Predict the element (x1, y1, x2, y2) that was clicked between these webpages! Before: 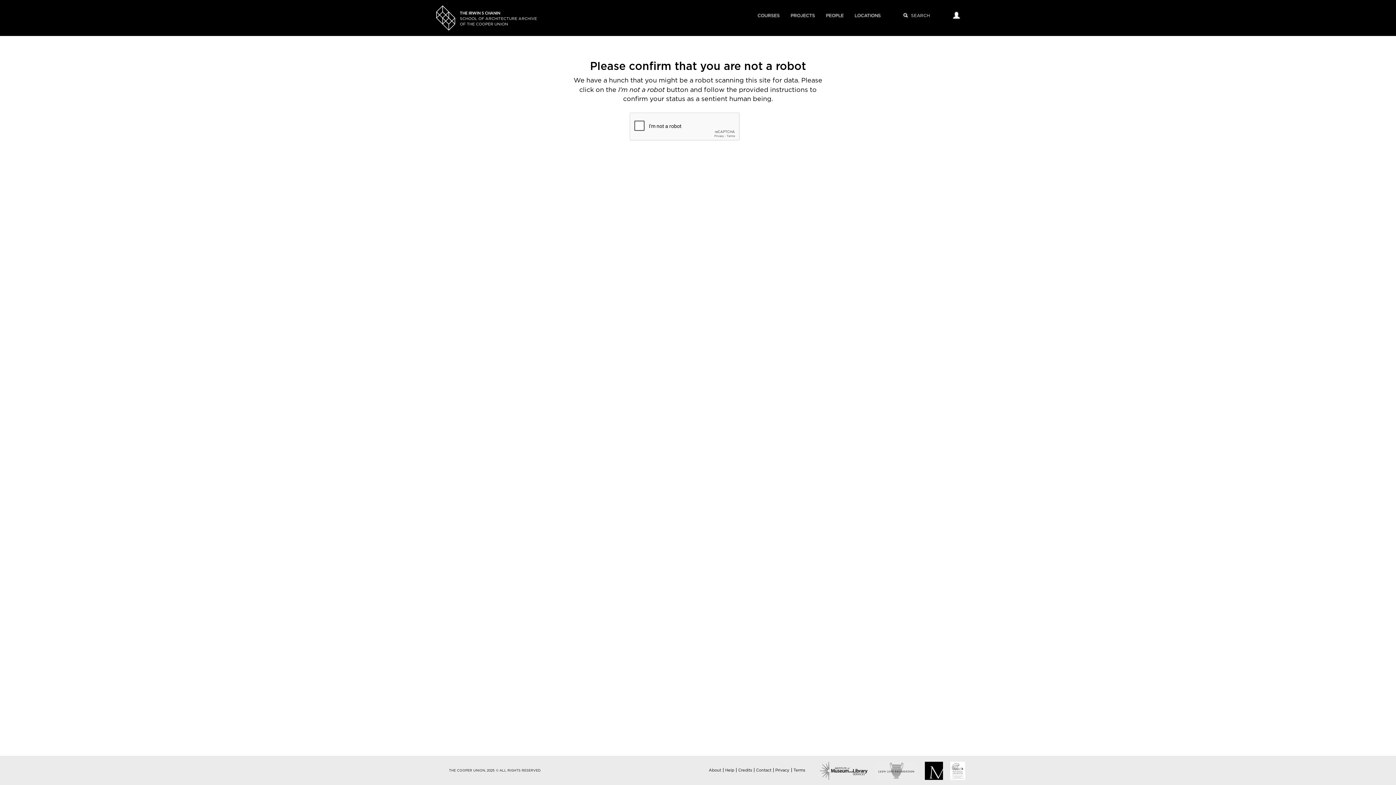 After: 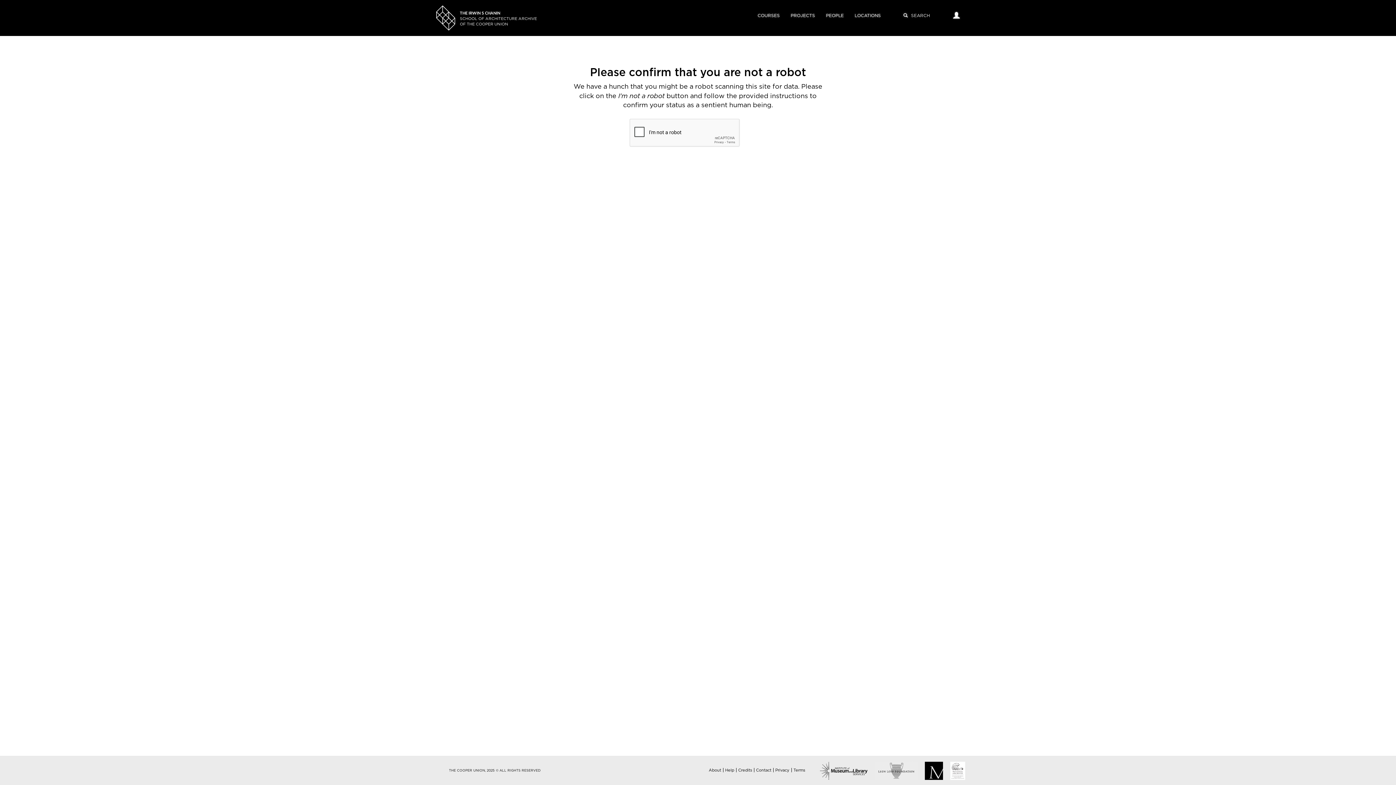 Action: bbox: (820, 5, 849, 26) label: PEOPLE